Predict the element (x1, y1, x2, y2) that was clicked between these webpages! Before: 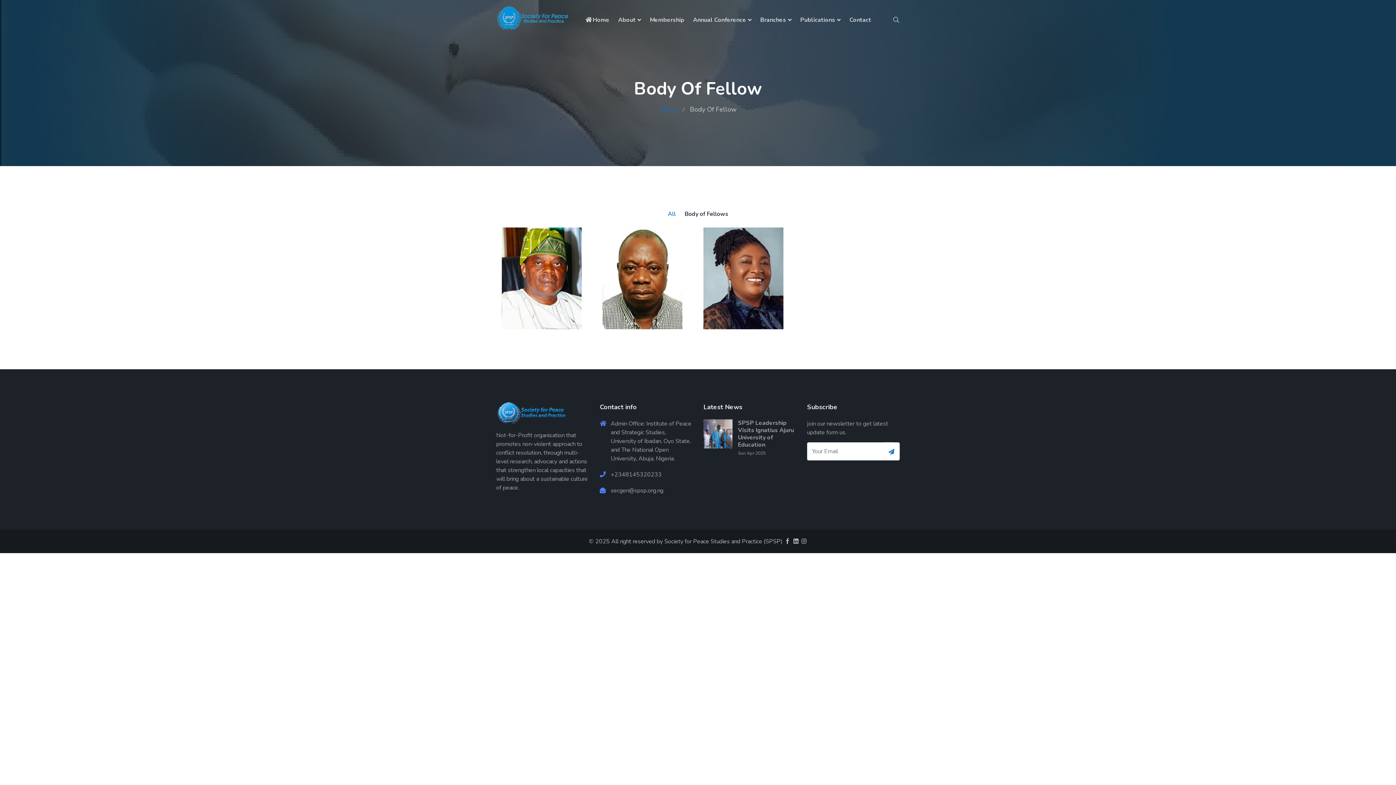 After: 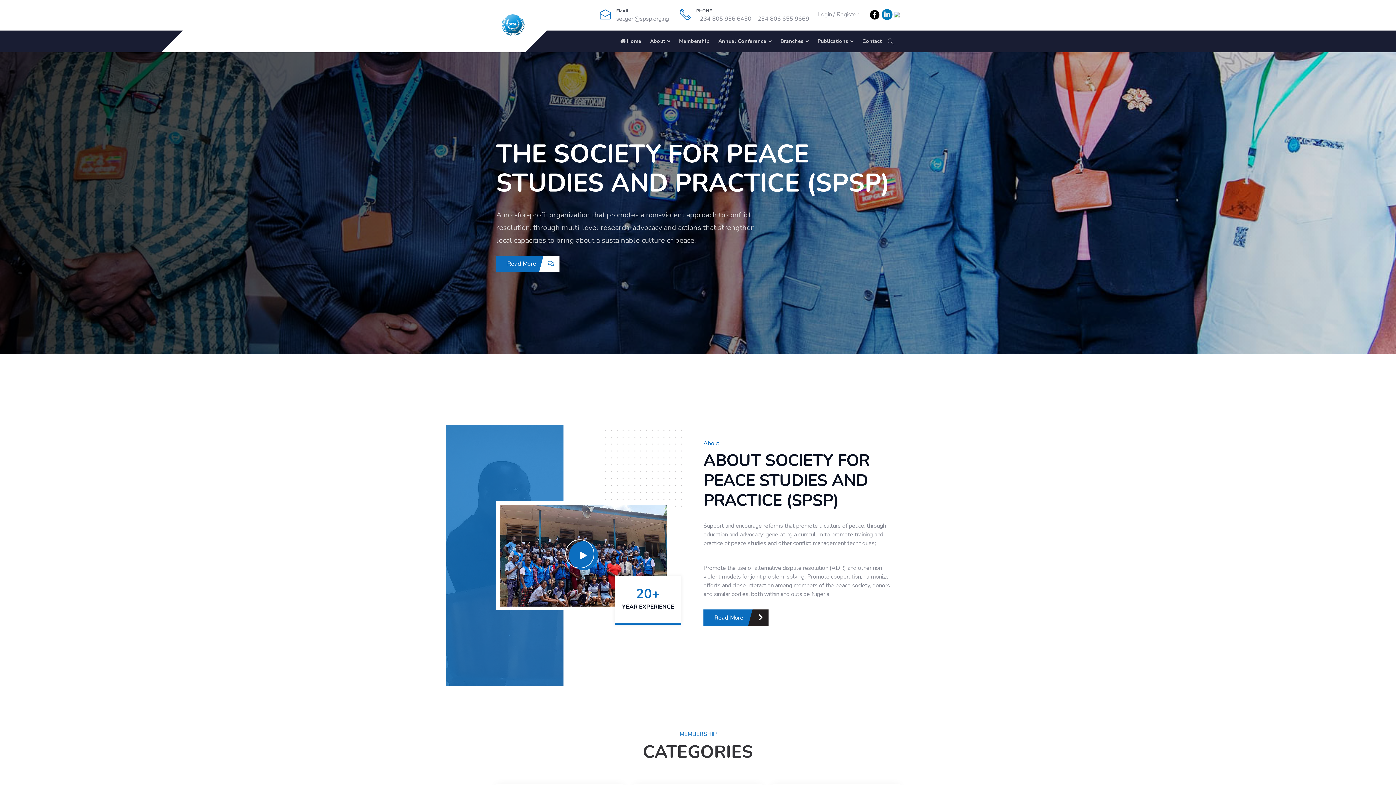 Action: bbox: (496, 10, 569, 27)